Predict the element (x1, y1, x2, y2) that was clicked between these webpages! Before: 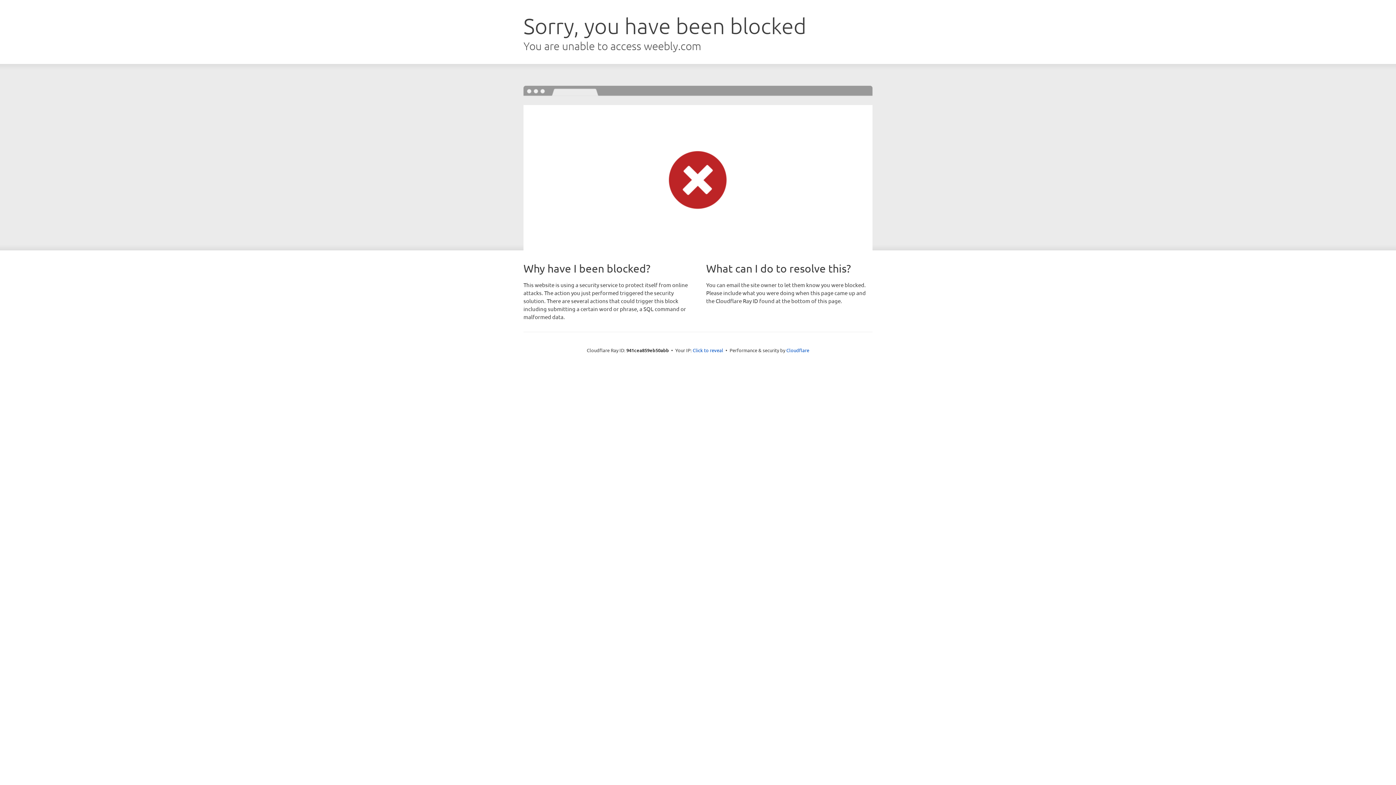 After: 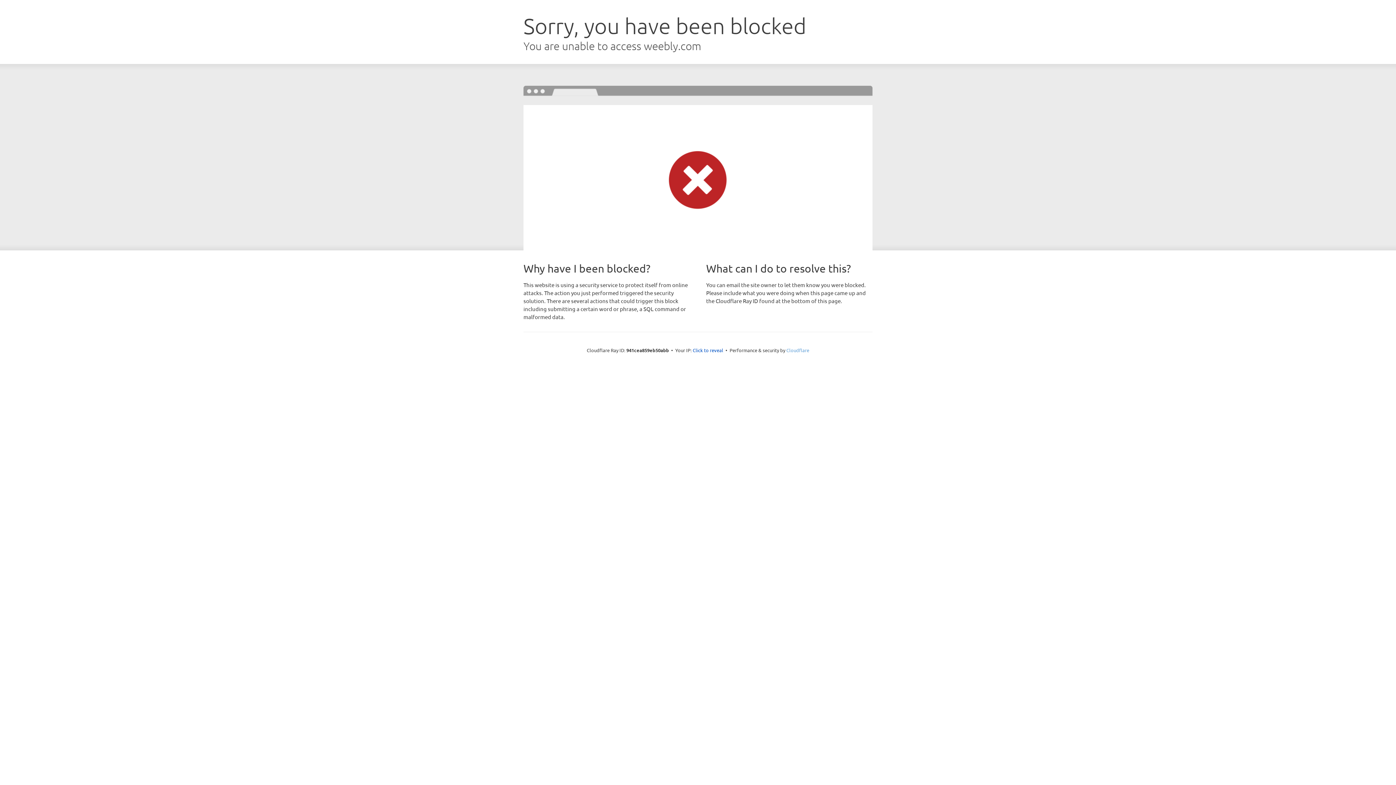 Action: bbox: (786, 347, 809, 353) label: Cloudflare